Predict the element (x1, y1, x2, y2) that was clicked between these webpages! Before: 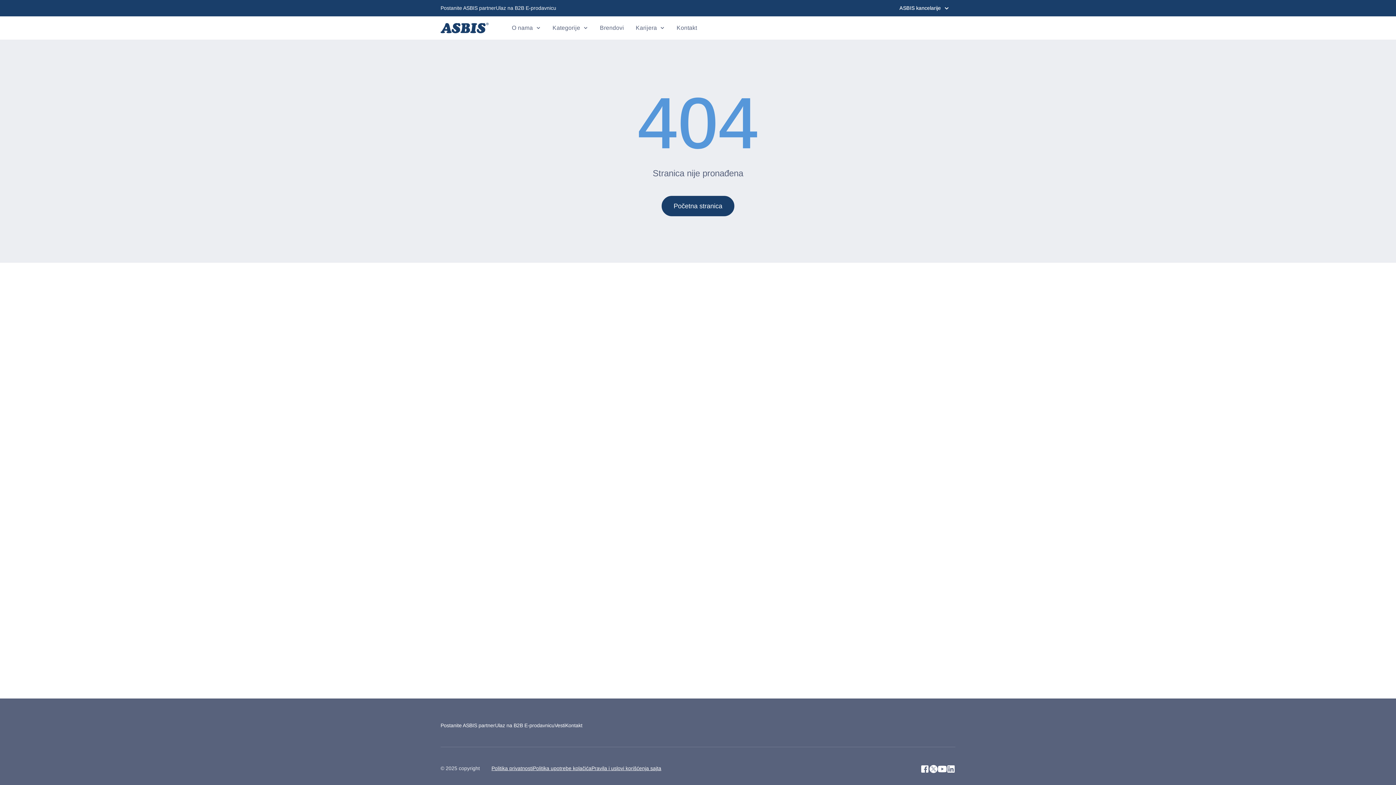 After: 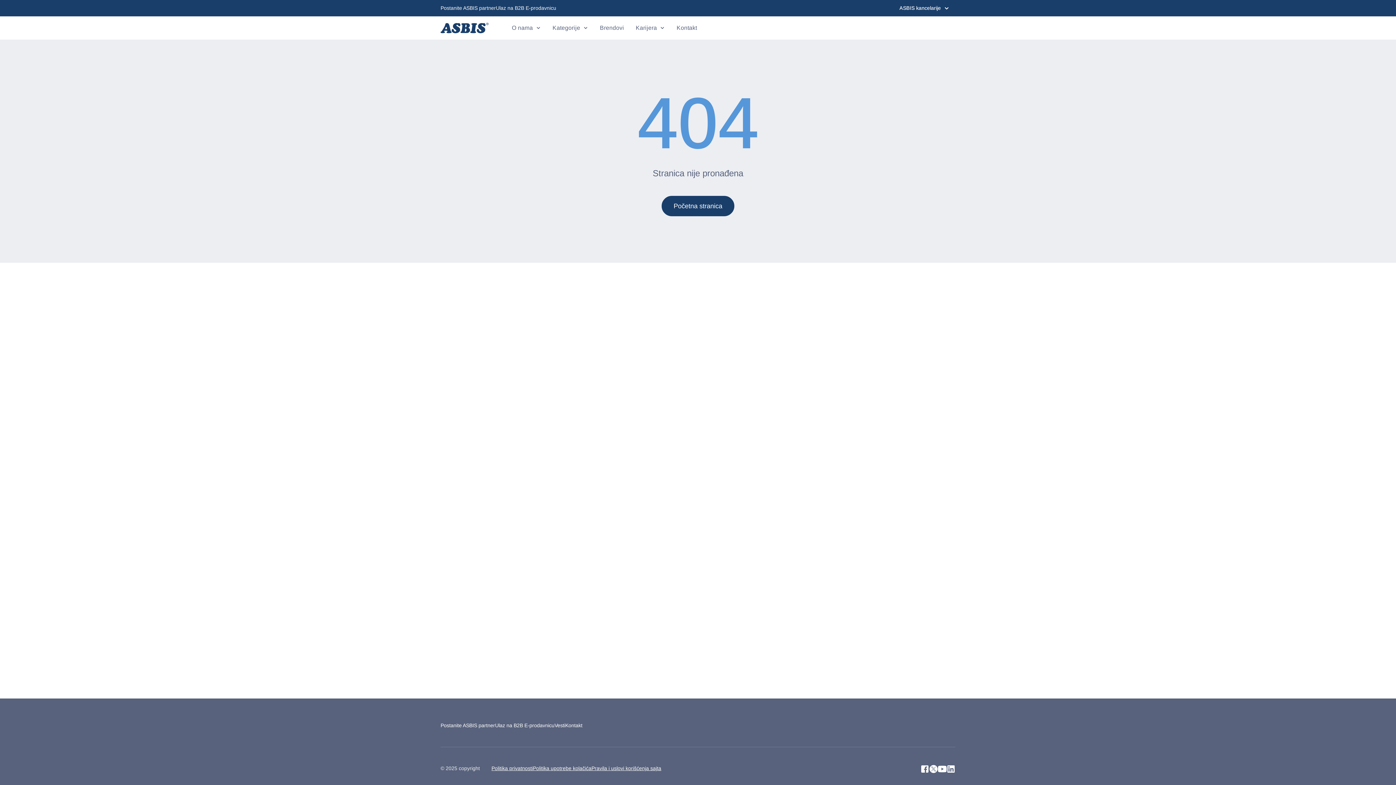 Action: bbox: (554, 722, 565, 729) label: Vesti